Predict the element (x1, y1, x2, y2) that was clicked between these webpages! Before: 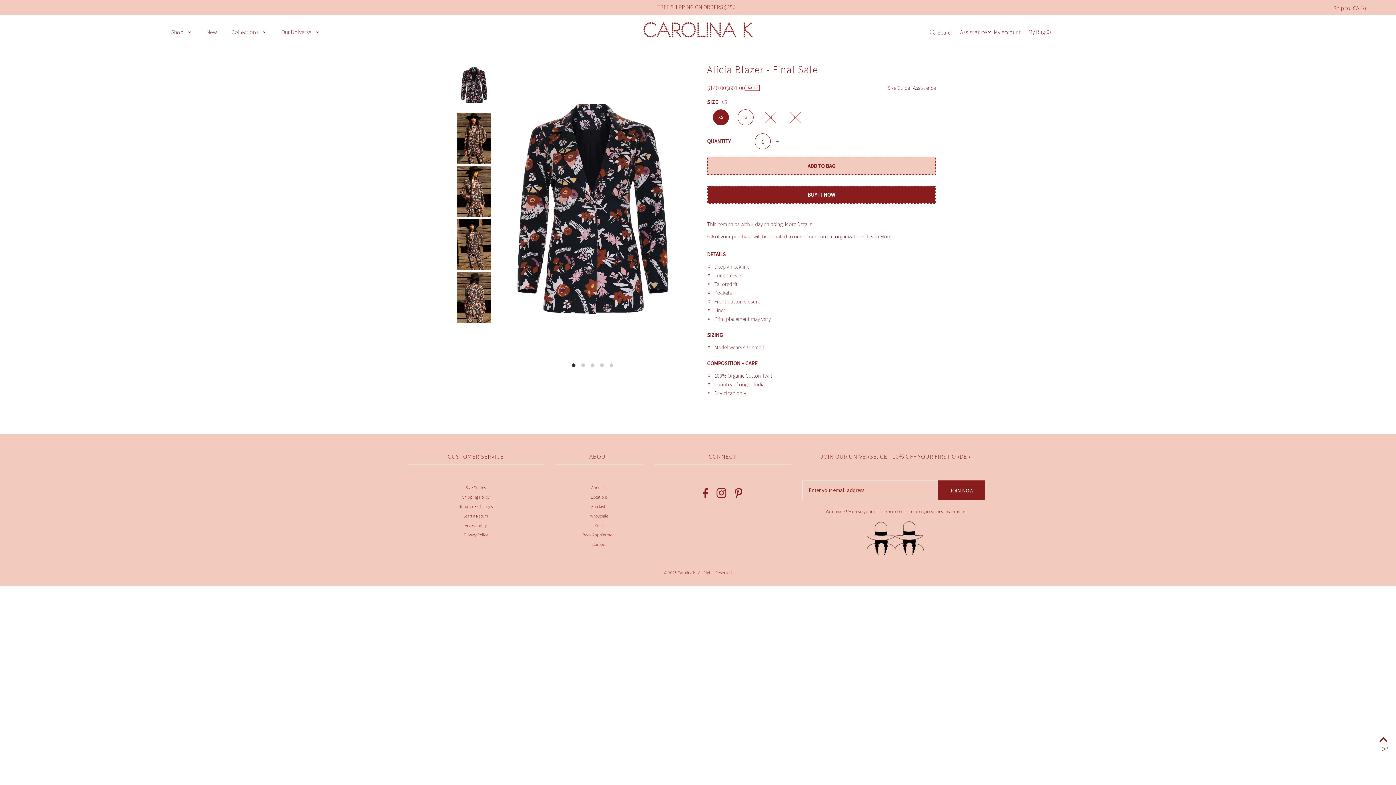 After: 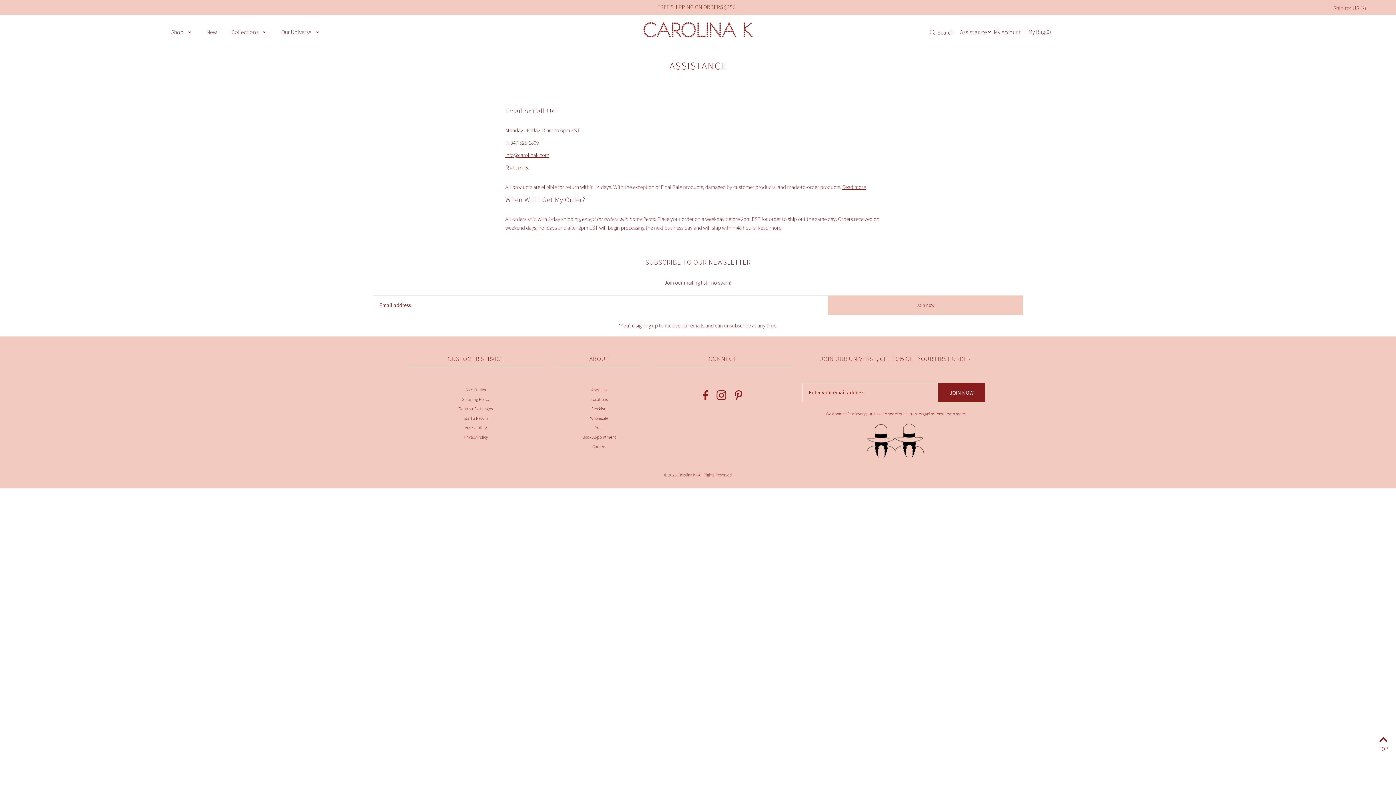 Action: bbox: (785, 220, 812, 227) label: More Details